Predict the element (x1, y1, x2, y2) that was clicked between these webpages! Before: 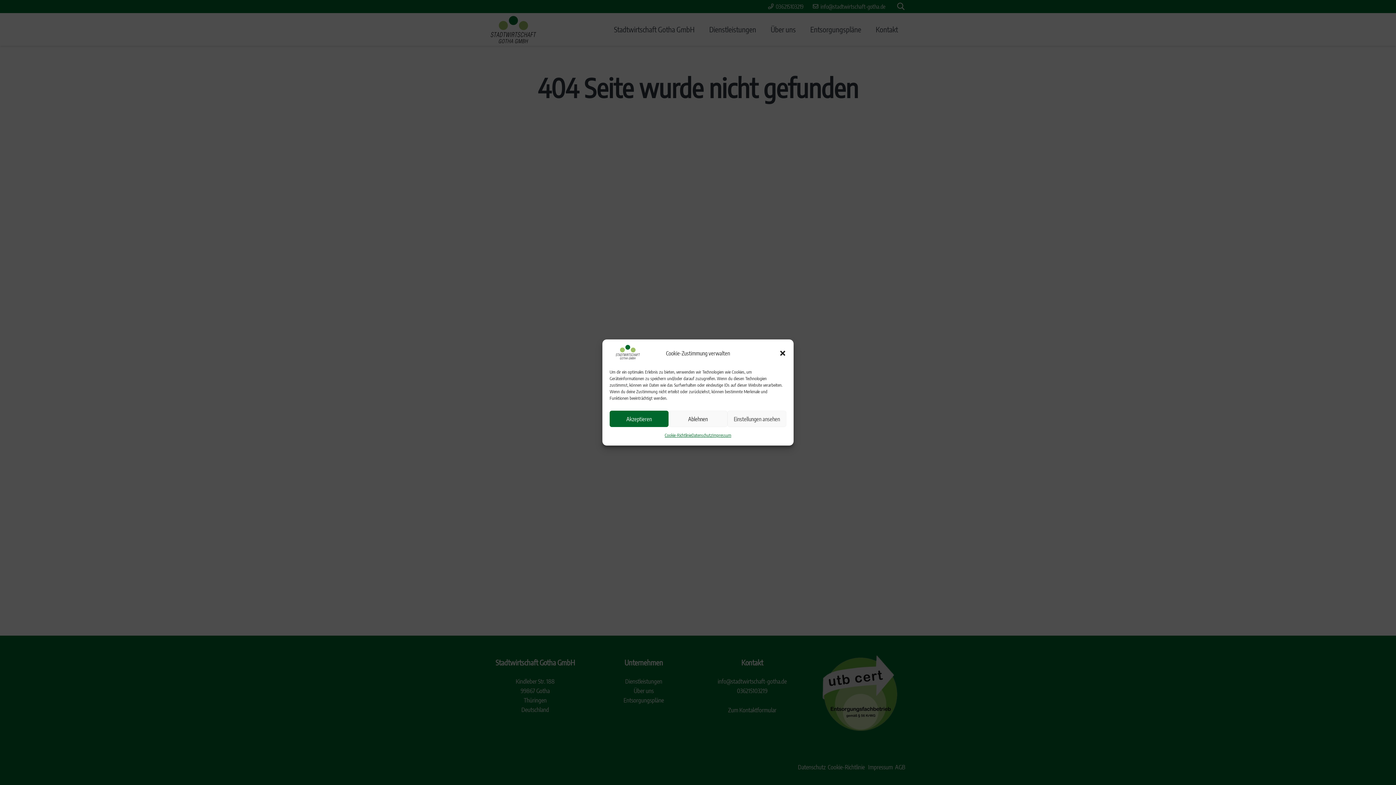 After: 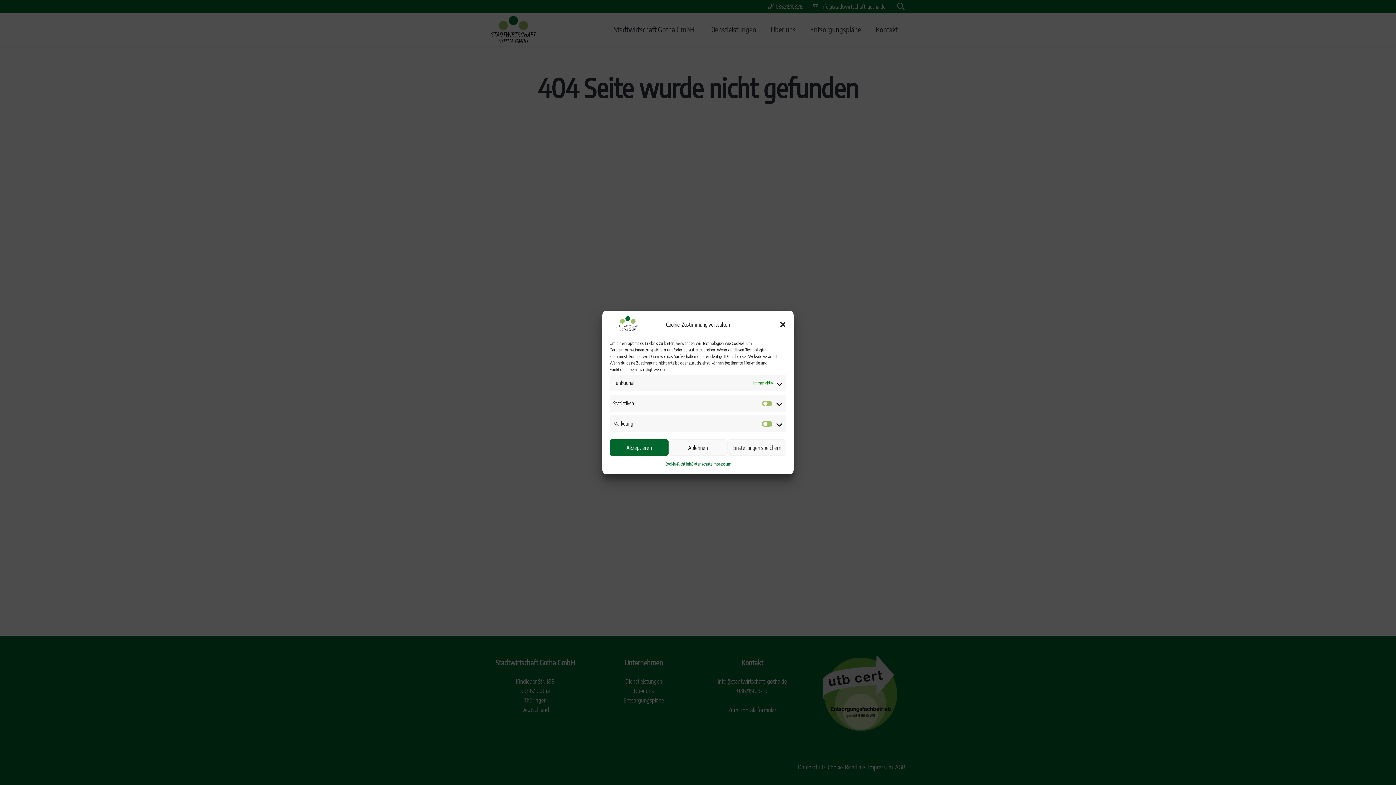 Action: bbox: (727, 410, 786, 427) label: Einstellungen ansehen